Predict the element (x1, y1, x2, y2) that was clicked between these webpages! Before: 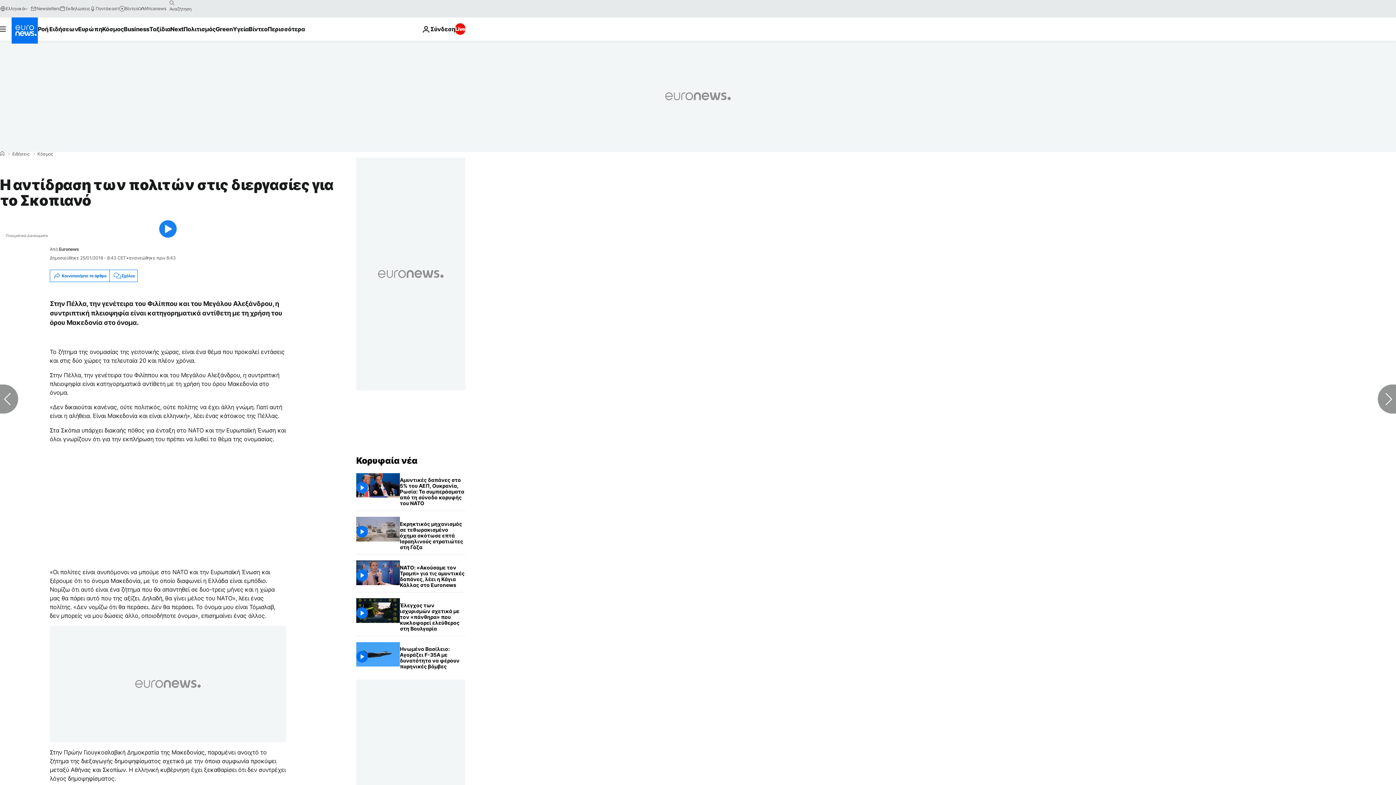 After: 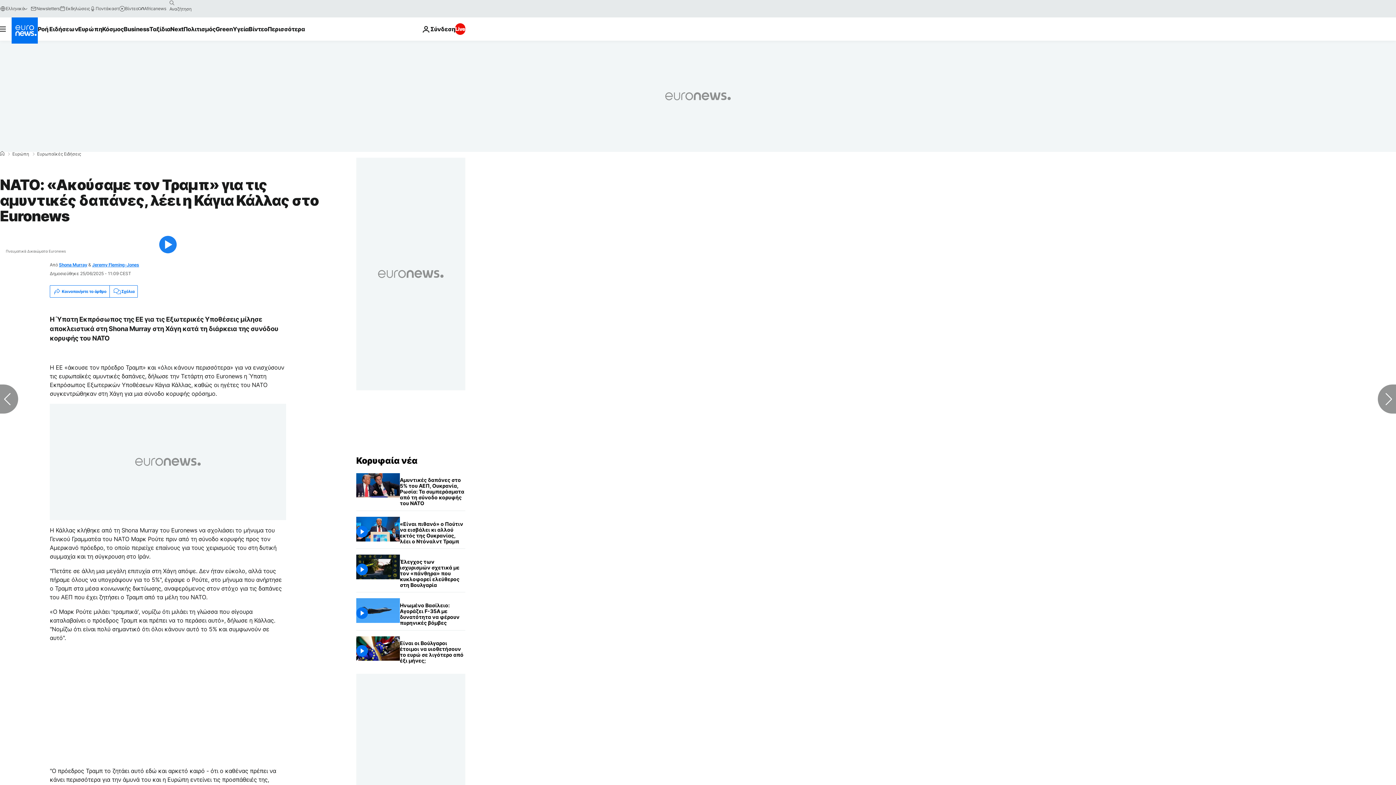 Action: bbox: (400, 560, 465, 592) label: ΝΑΤΟ: «Ακούσαμε τον Τραμπ» για τις αμυντικές δαπάνες, λέει η Κάγια Κάλλας στο Euronews